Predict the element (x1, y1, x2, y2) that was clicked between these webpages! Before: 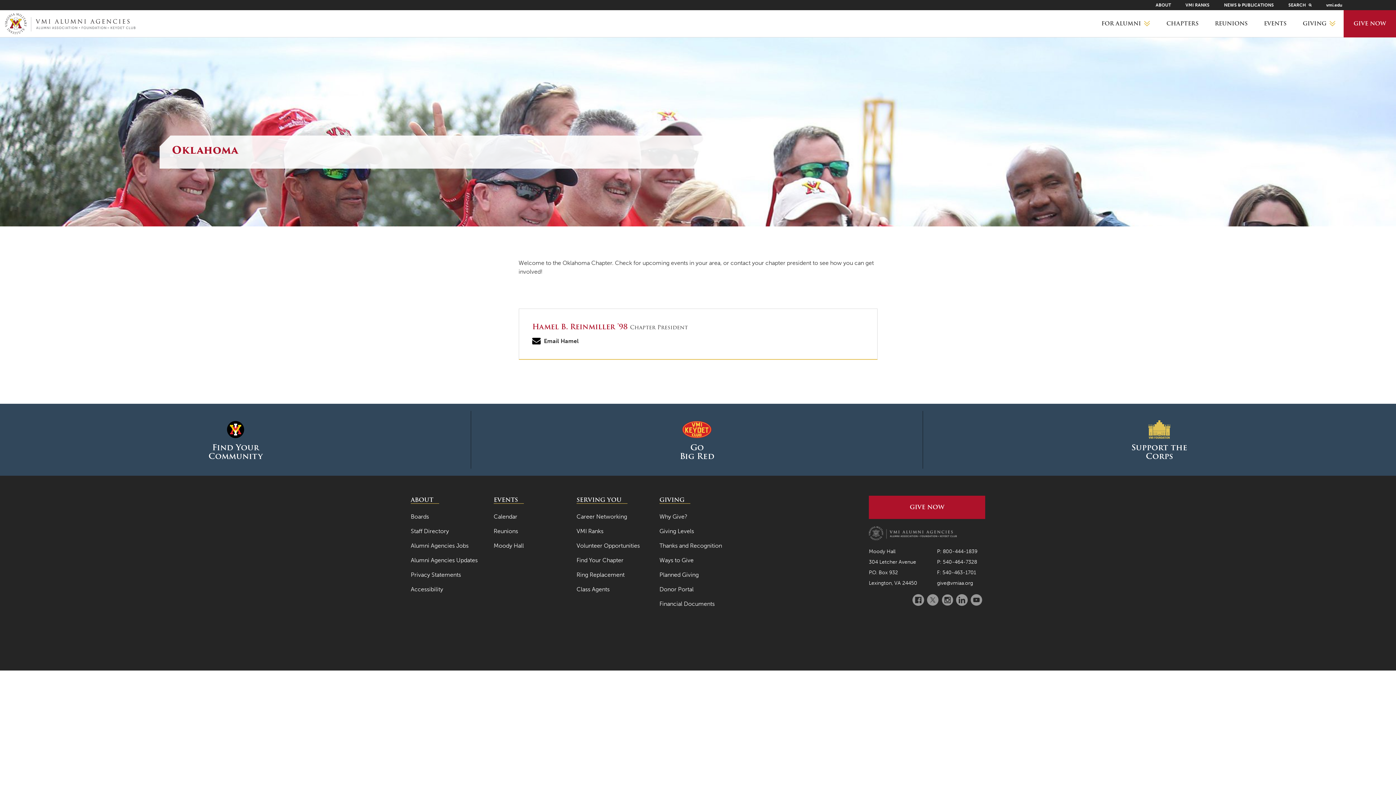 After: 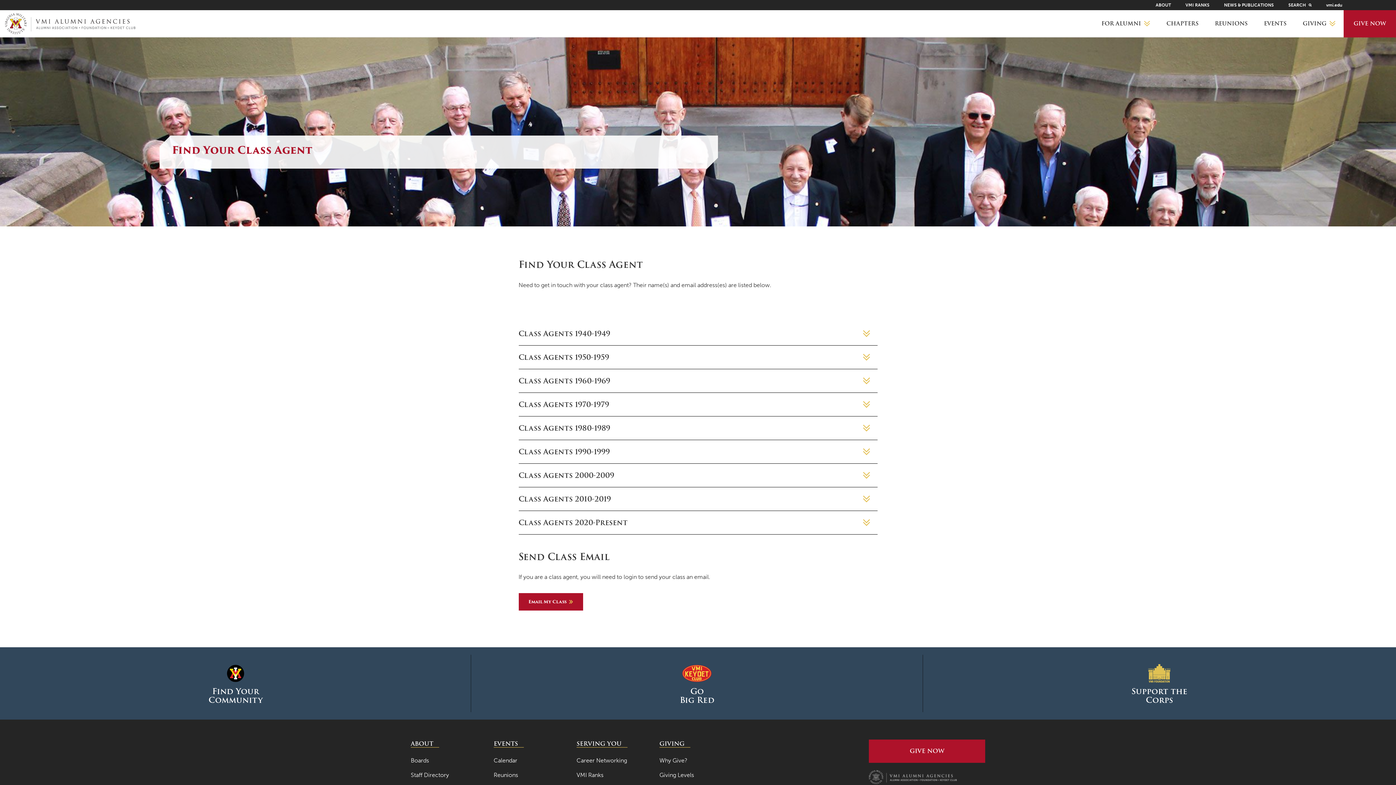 Action: bbox: (576, 586, 609, 593) label: Class Agents